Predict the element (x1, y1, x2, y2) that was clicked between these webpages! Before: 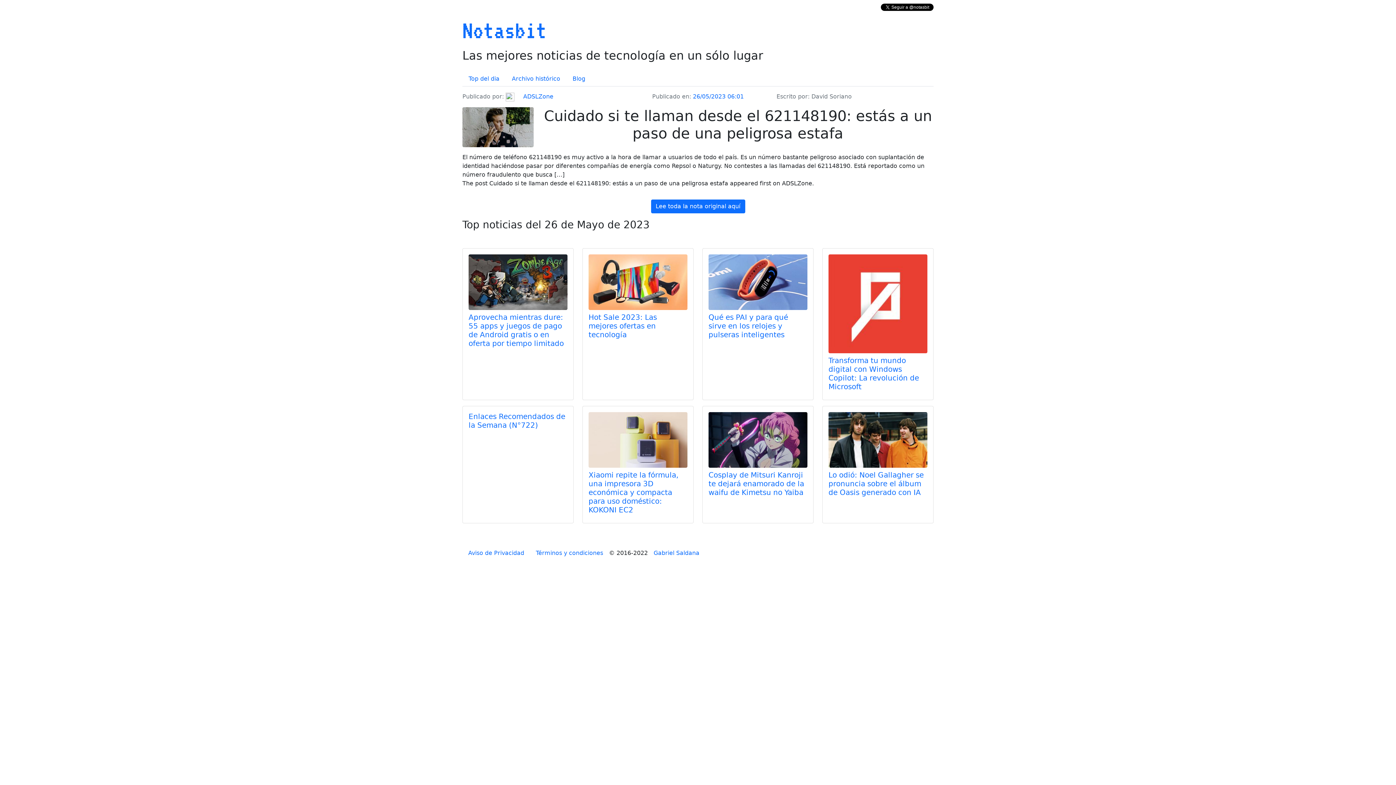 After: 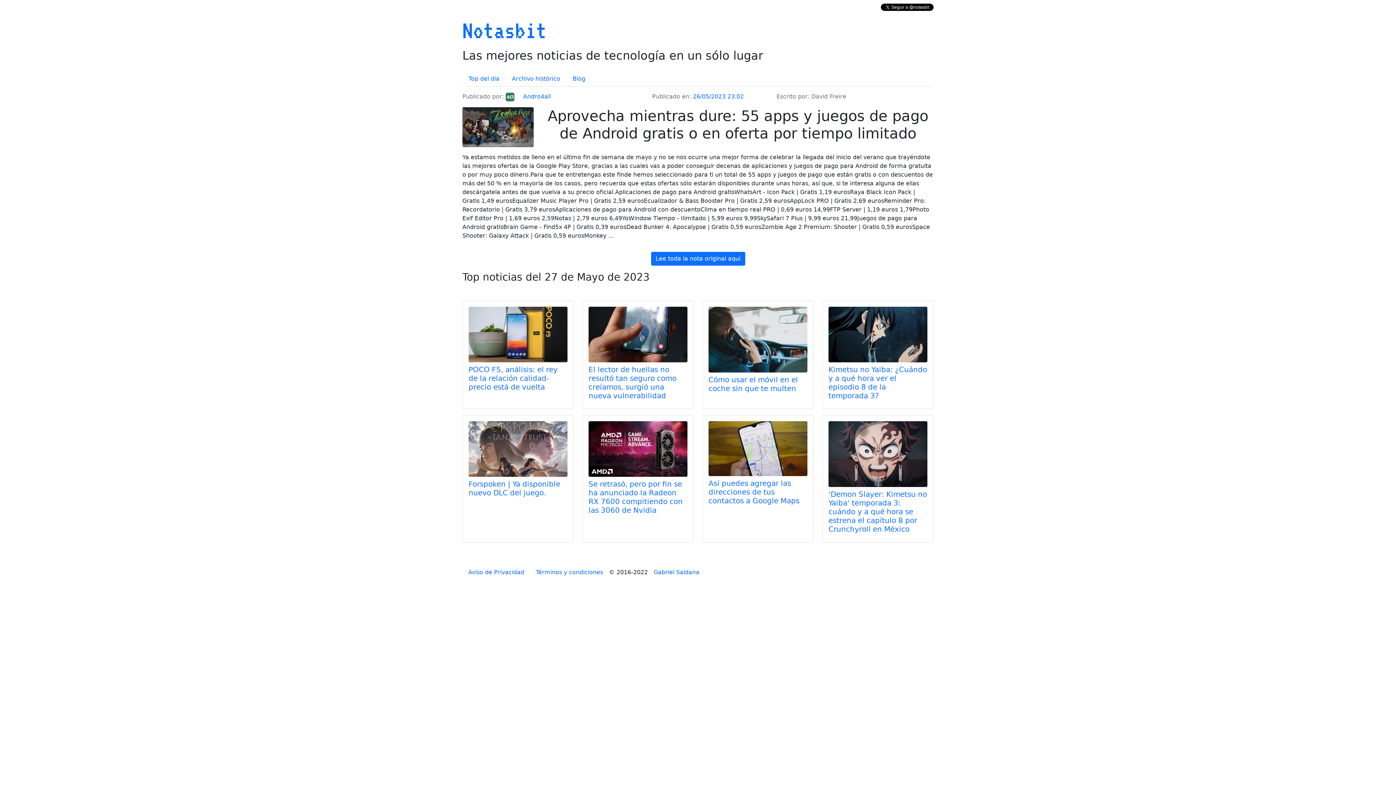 Action: label: Aprovecha mientras dure: 55 apps y juegos de pago de Android gratis o en oferta por tiempo limitado bbox: (468, 254, 567, 350)